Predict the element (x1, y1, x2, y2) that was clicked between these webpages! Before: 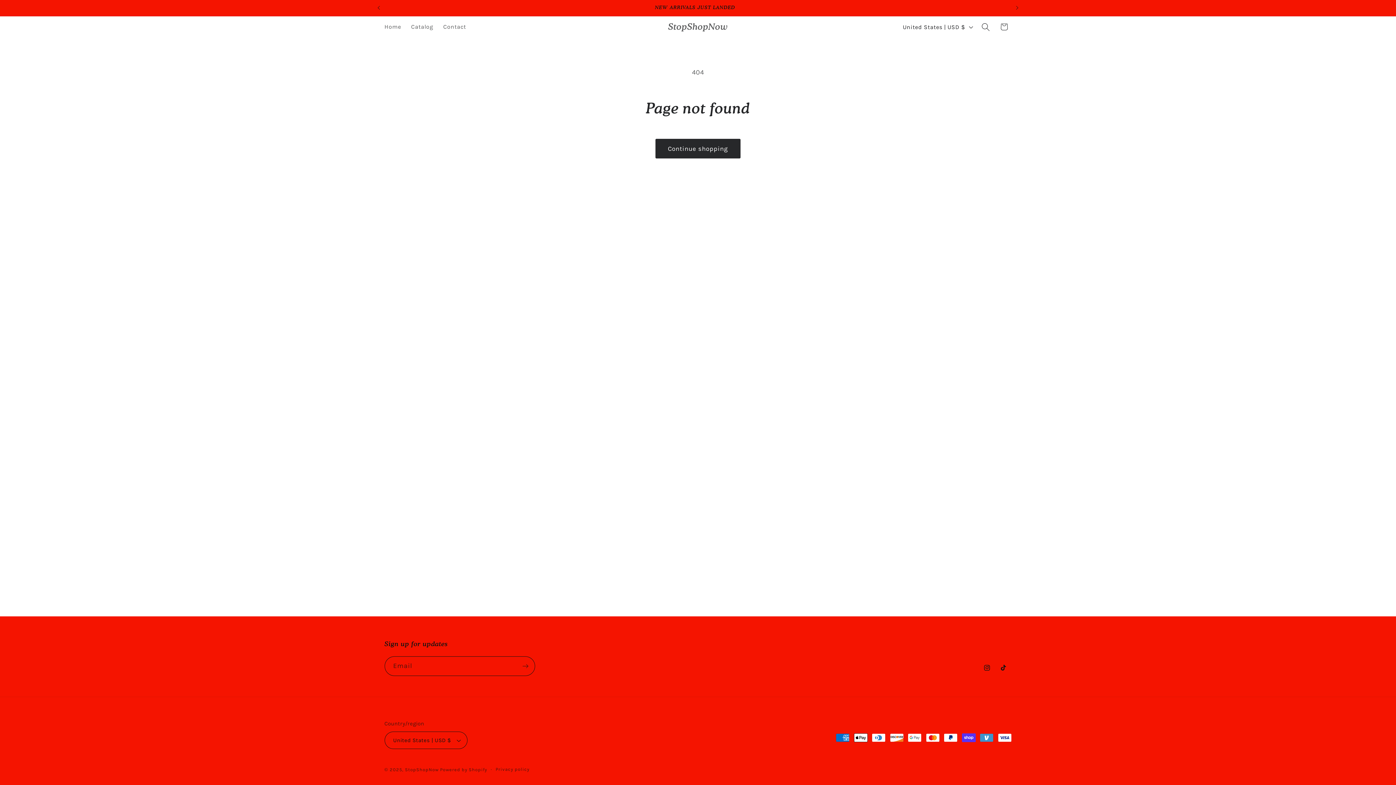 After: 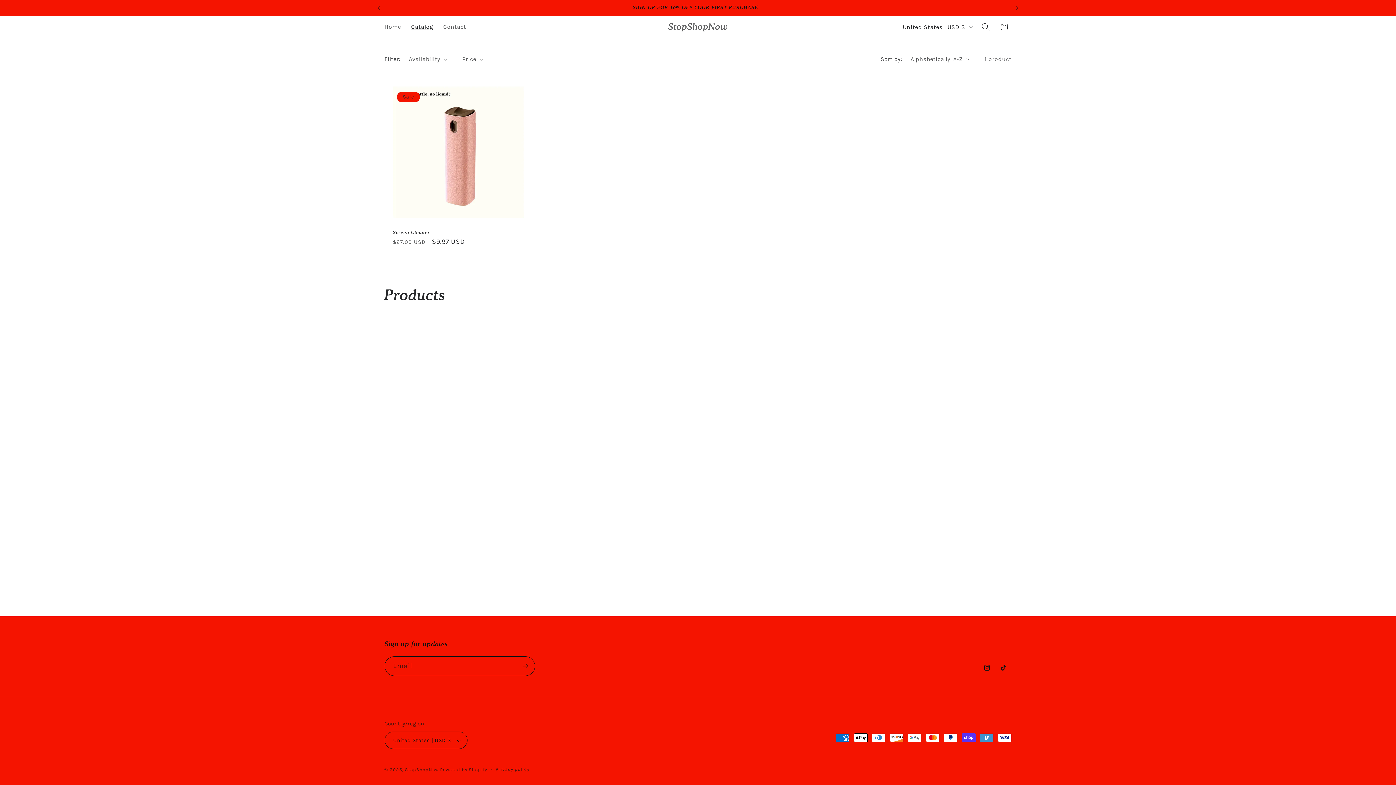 Action: label: Catalog bbox: (406, 18, 438, 35)